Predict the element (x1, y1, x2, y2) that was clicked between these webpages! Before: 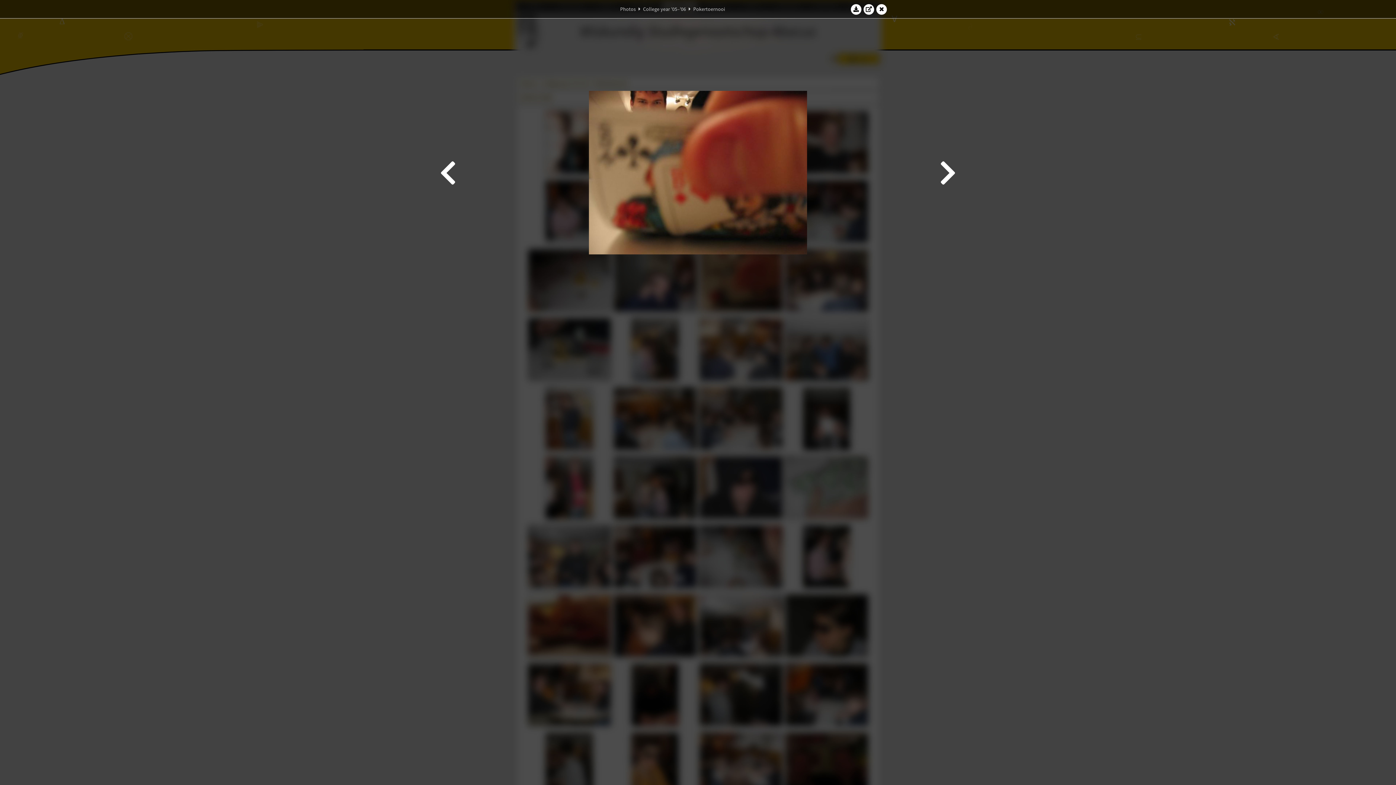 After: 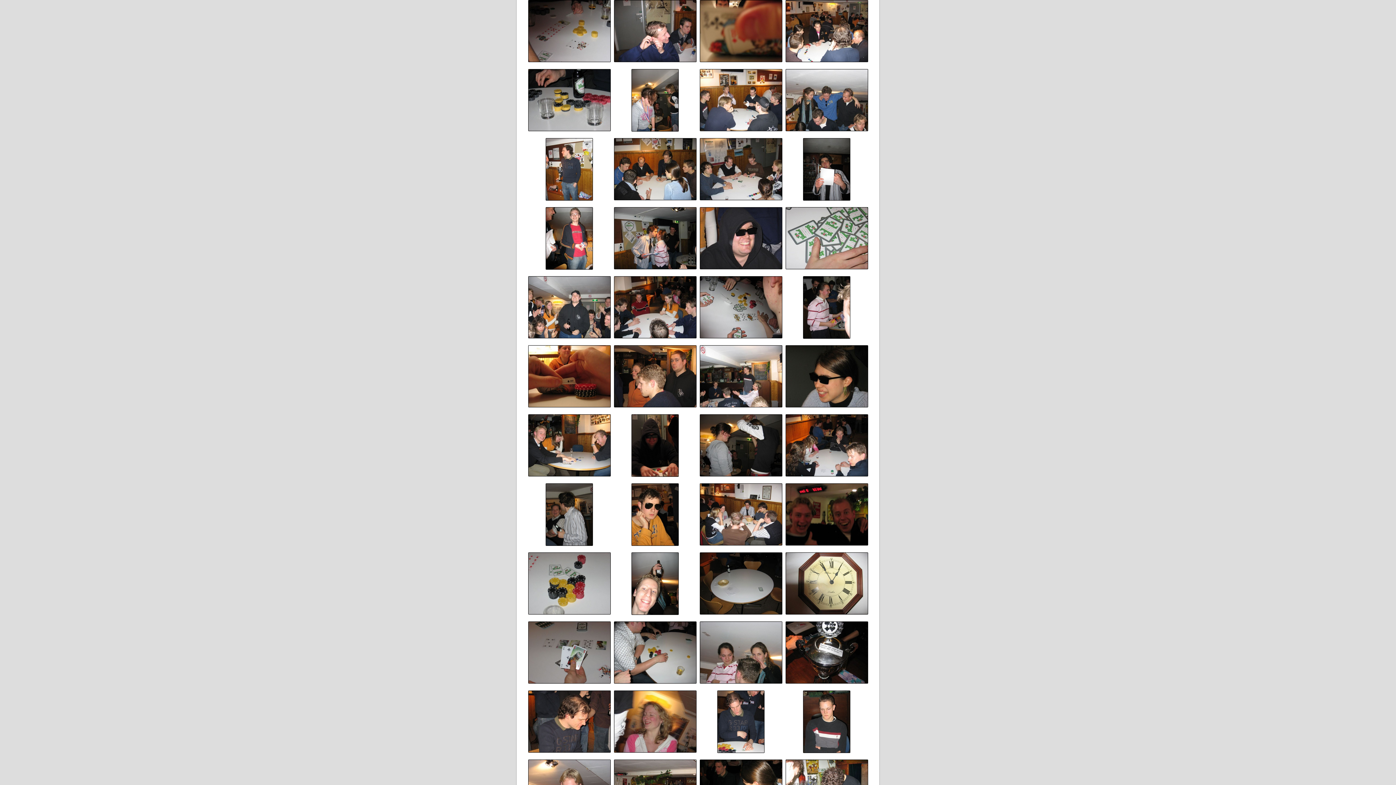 Action: bbox: (876, 3, 887, 14)